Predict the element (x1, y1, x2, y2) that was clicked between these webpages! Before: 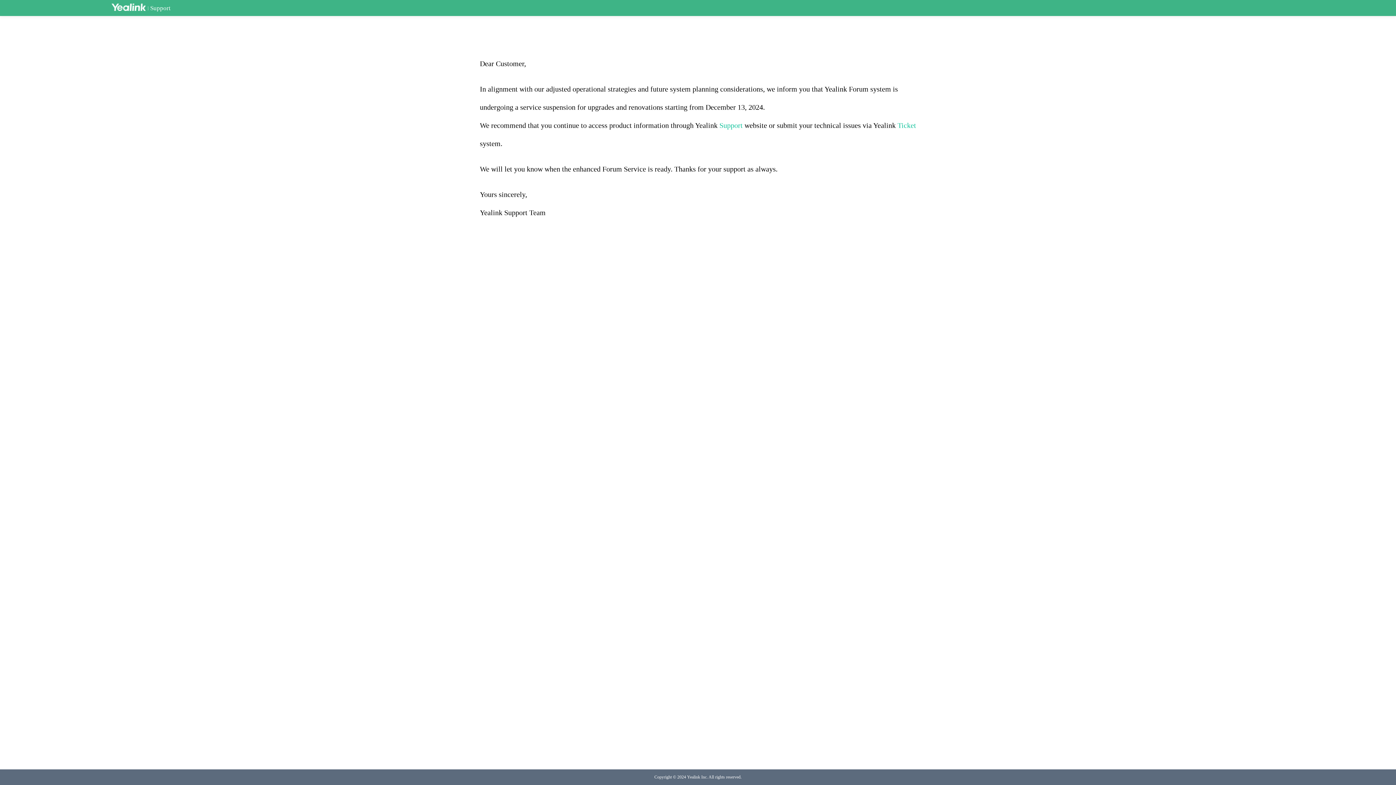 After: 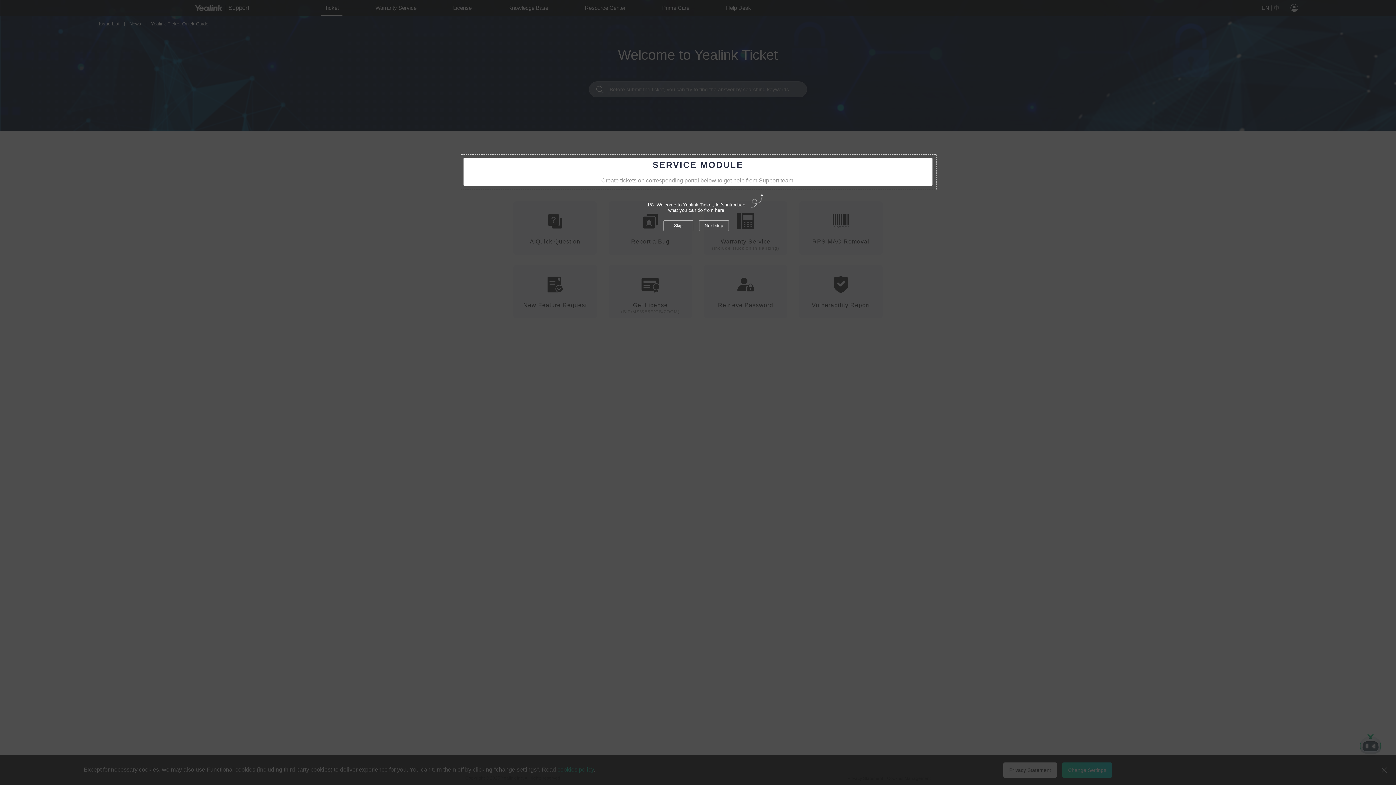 Action: label: Ticket bbox: (897, 121, 916, 129)